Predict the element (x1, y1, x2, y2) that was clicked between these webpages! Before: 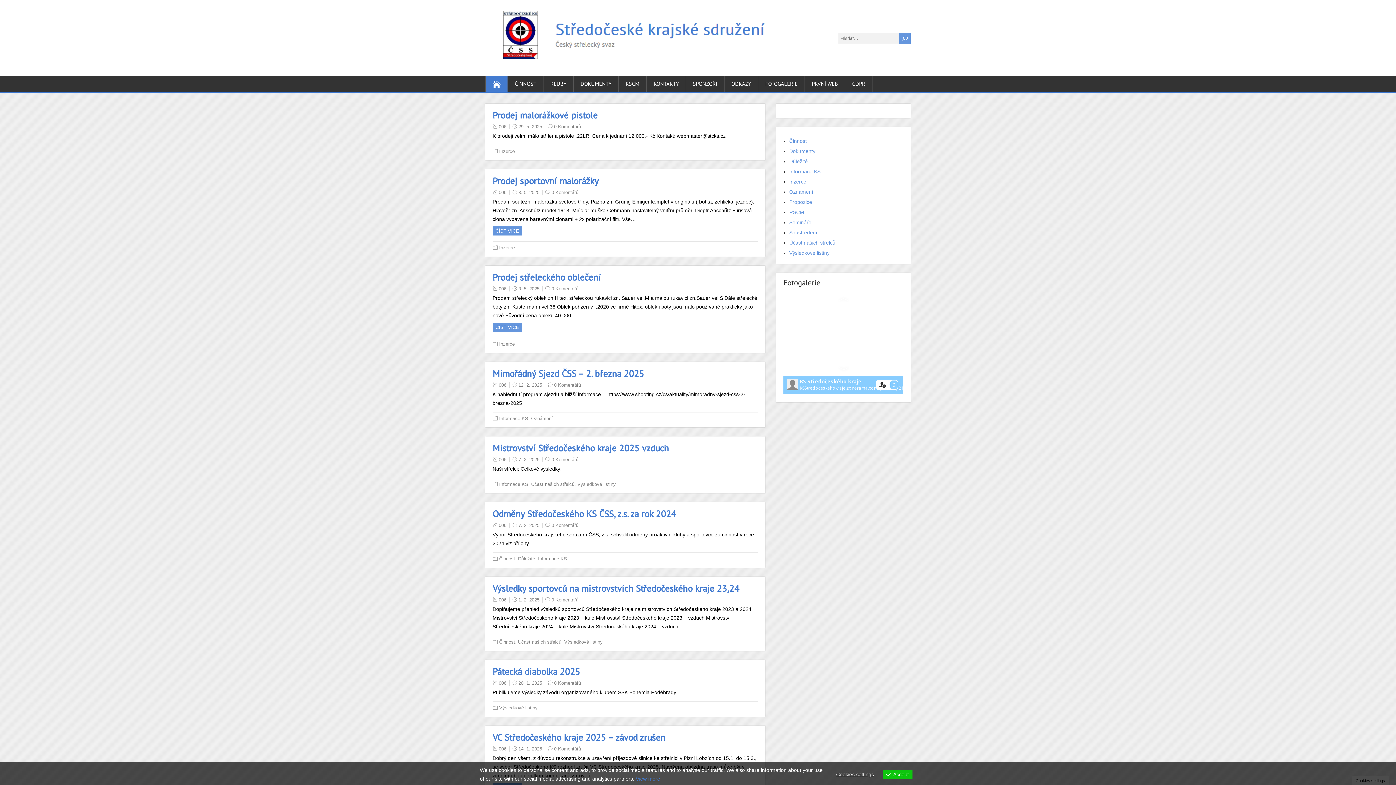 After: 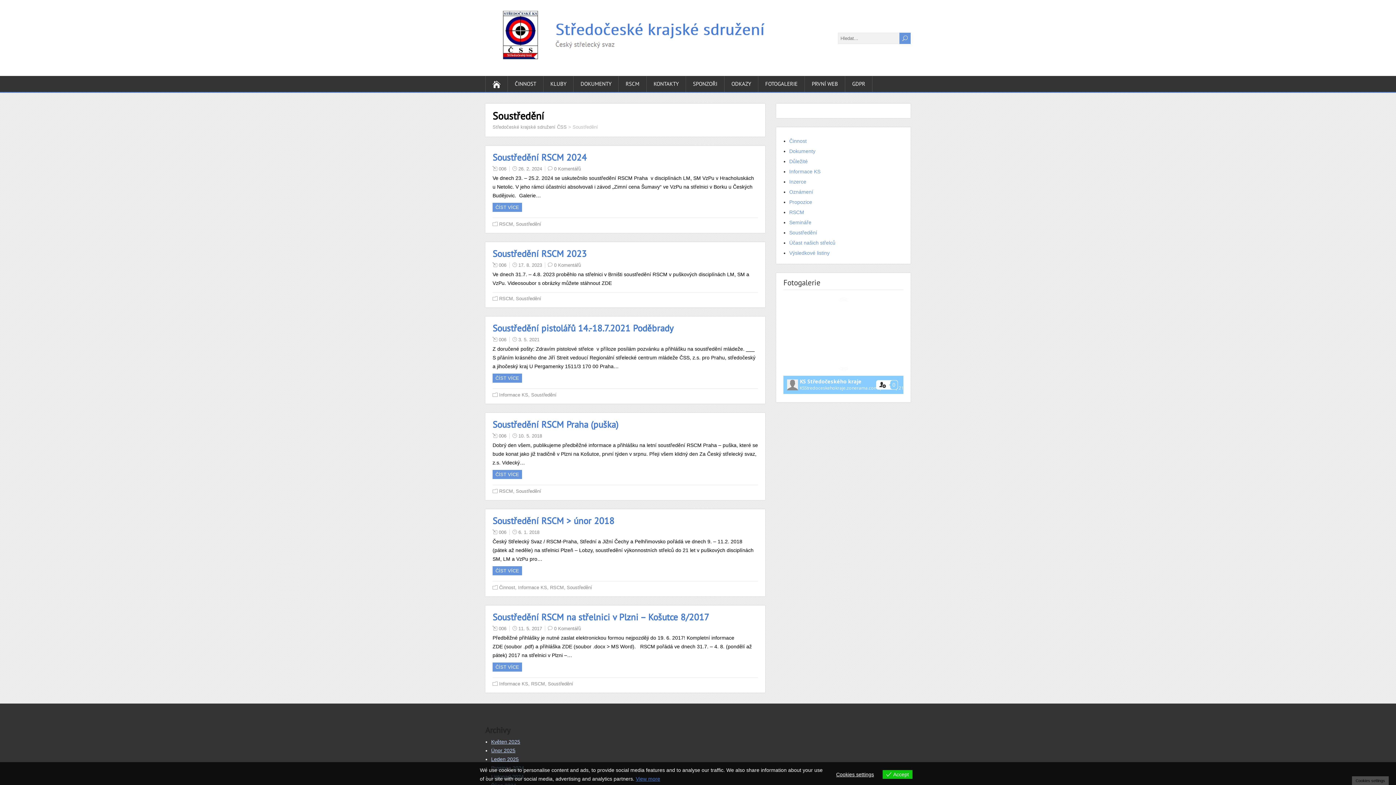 Action: bbox: (789, 229, 817, 235) label: Soustředění